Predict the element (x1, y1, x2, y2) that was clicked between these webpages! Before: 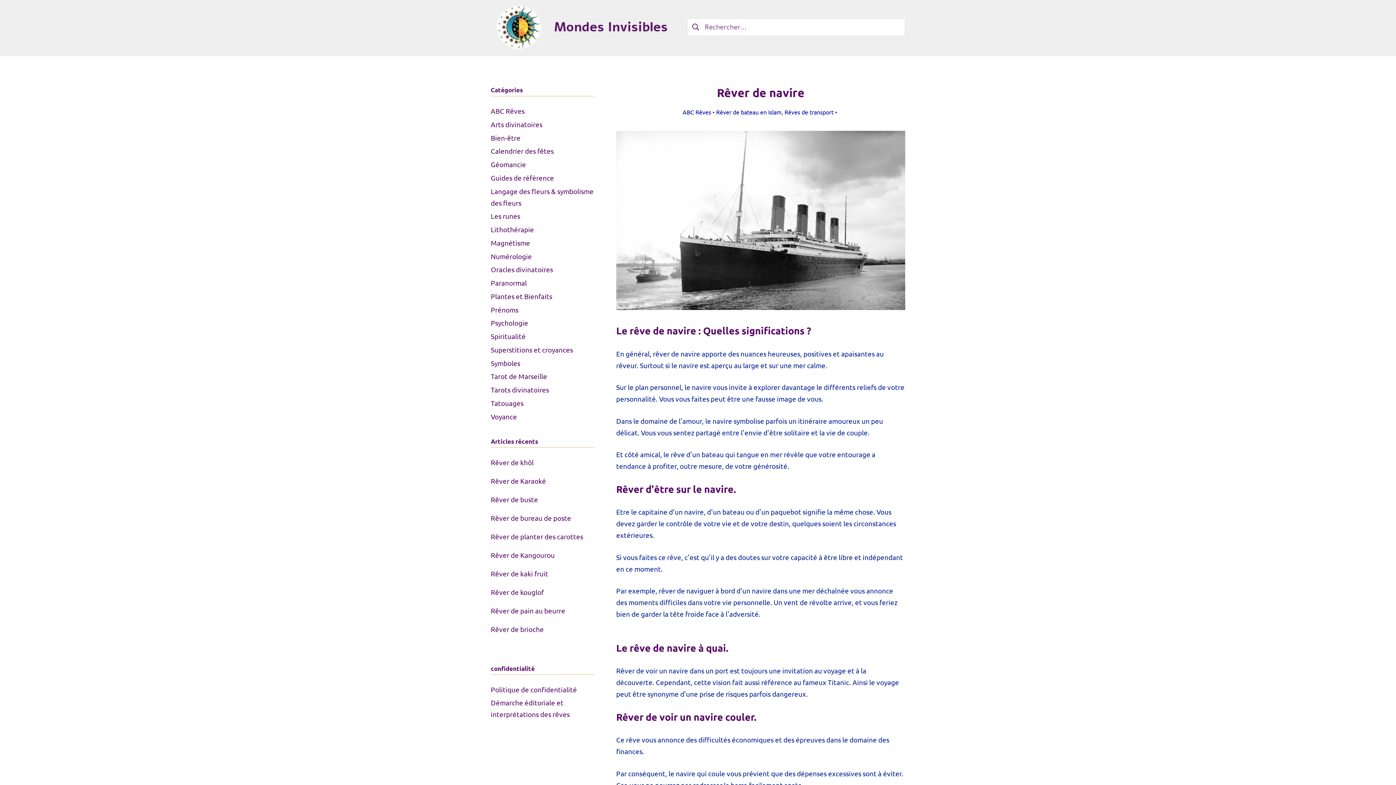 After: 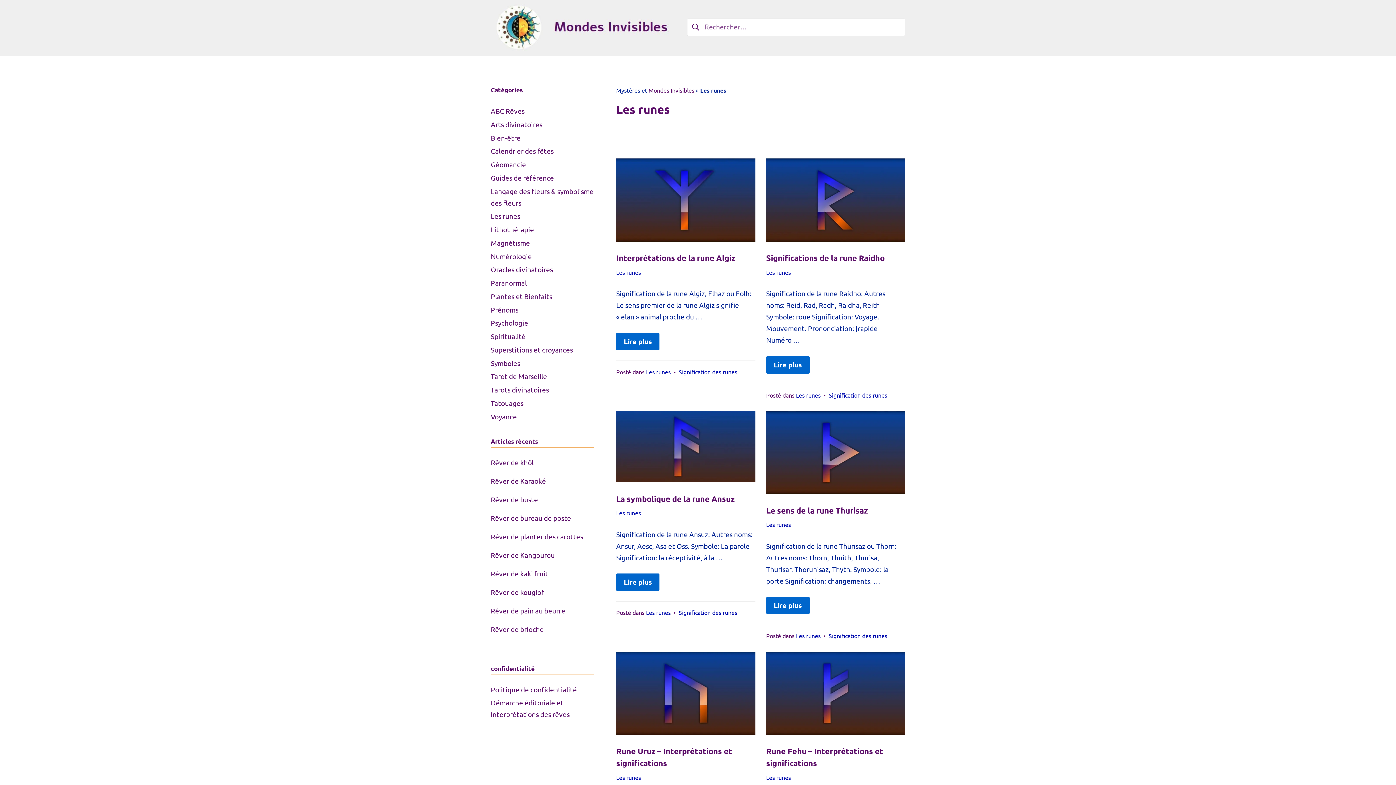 Action: bbox: (490, 211, 520, 220) label: Les runes